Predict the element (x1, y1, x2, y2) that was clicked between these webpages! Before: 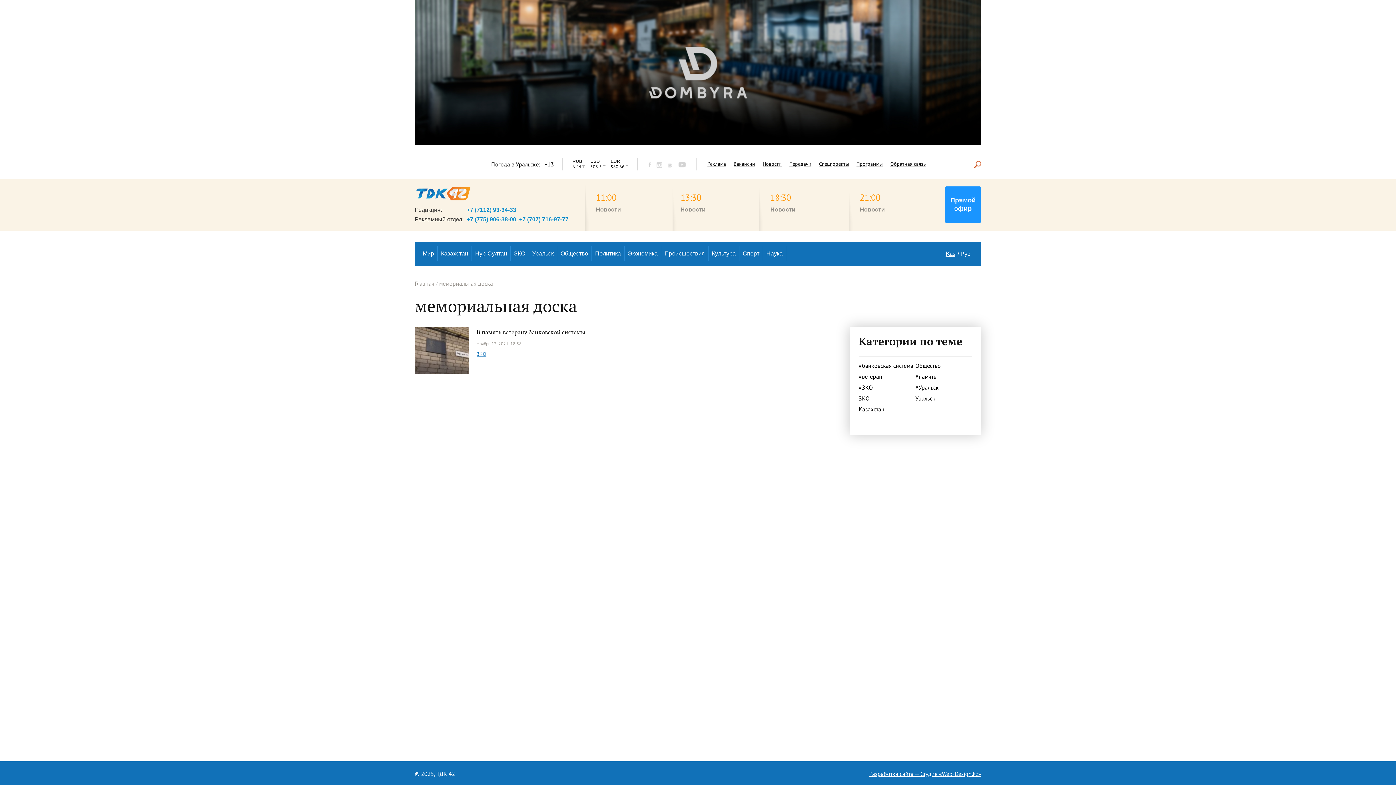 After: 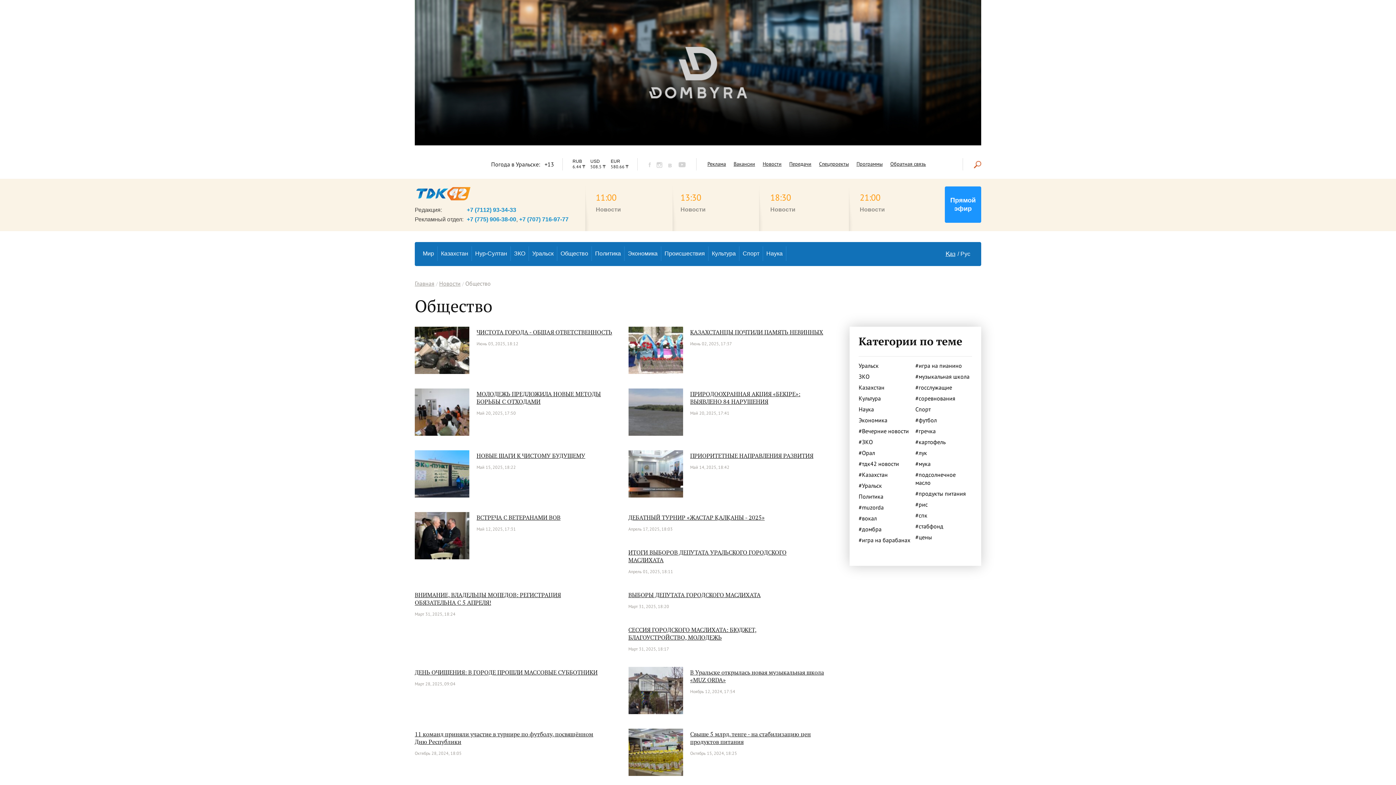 Action: bbox: (915, 361, 970, 369) label: Общество